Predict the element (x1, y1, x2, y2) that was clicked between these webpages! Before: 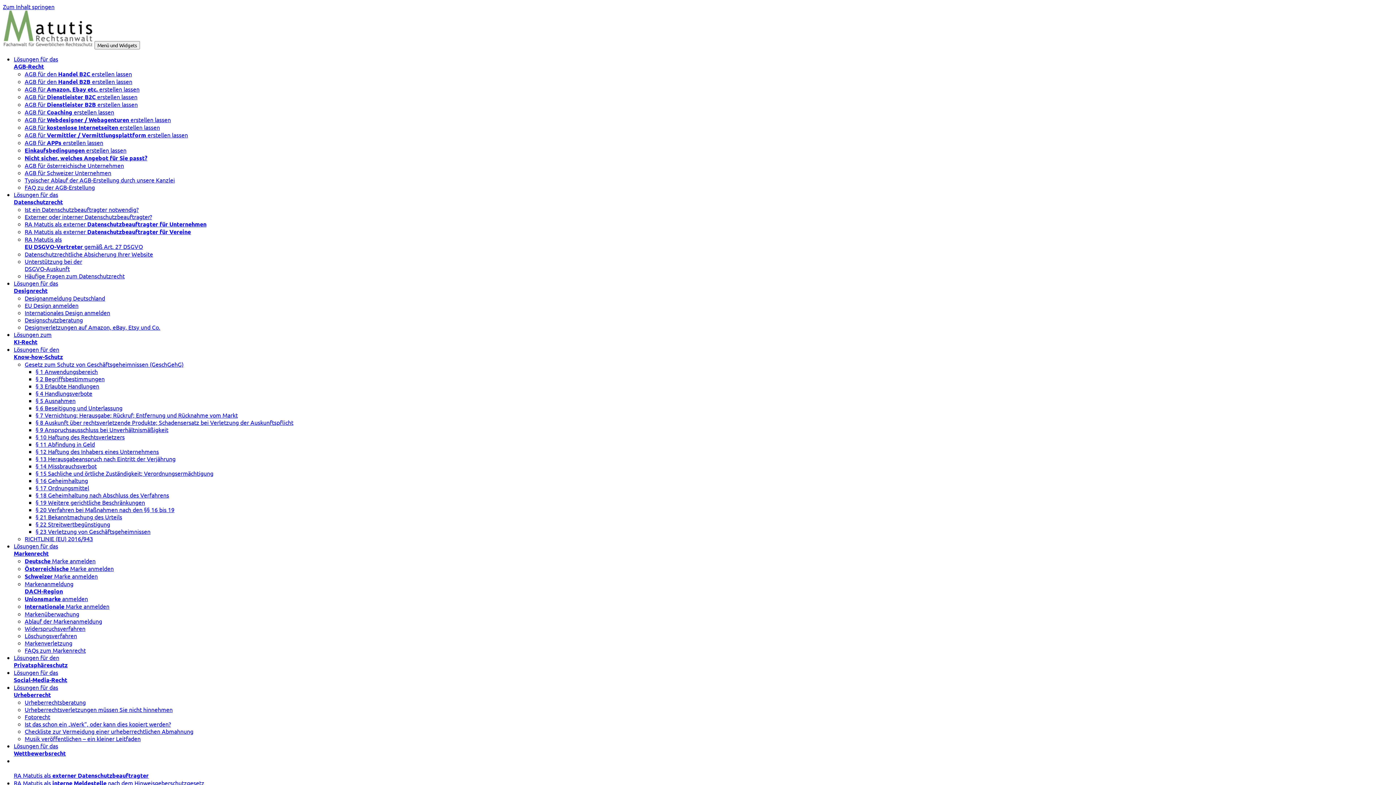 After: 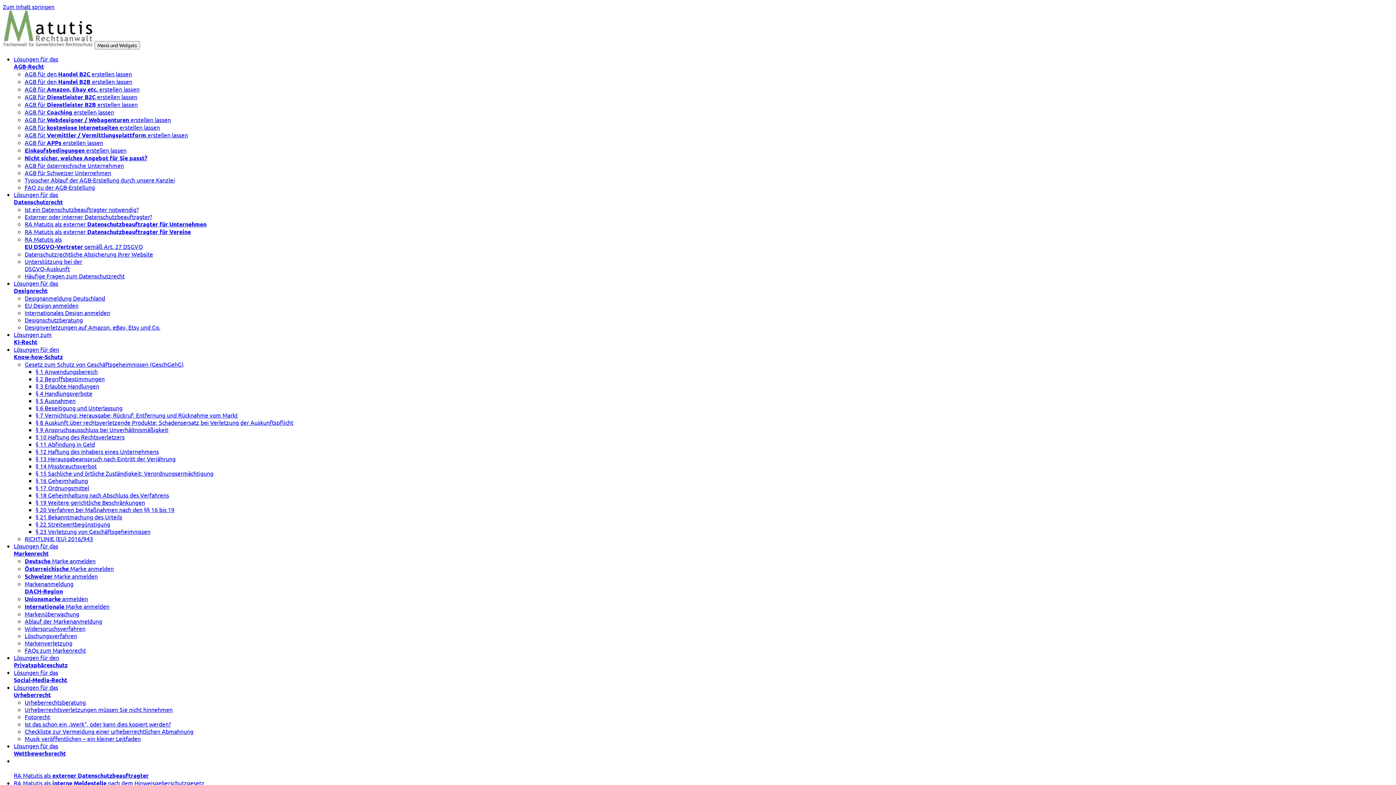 Action: label: Fotorecht bbox: (24, 713, 50, 720)